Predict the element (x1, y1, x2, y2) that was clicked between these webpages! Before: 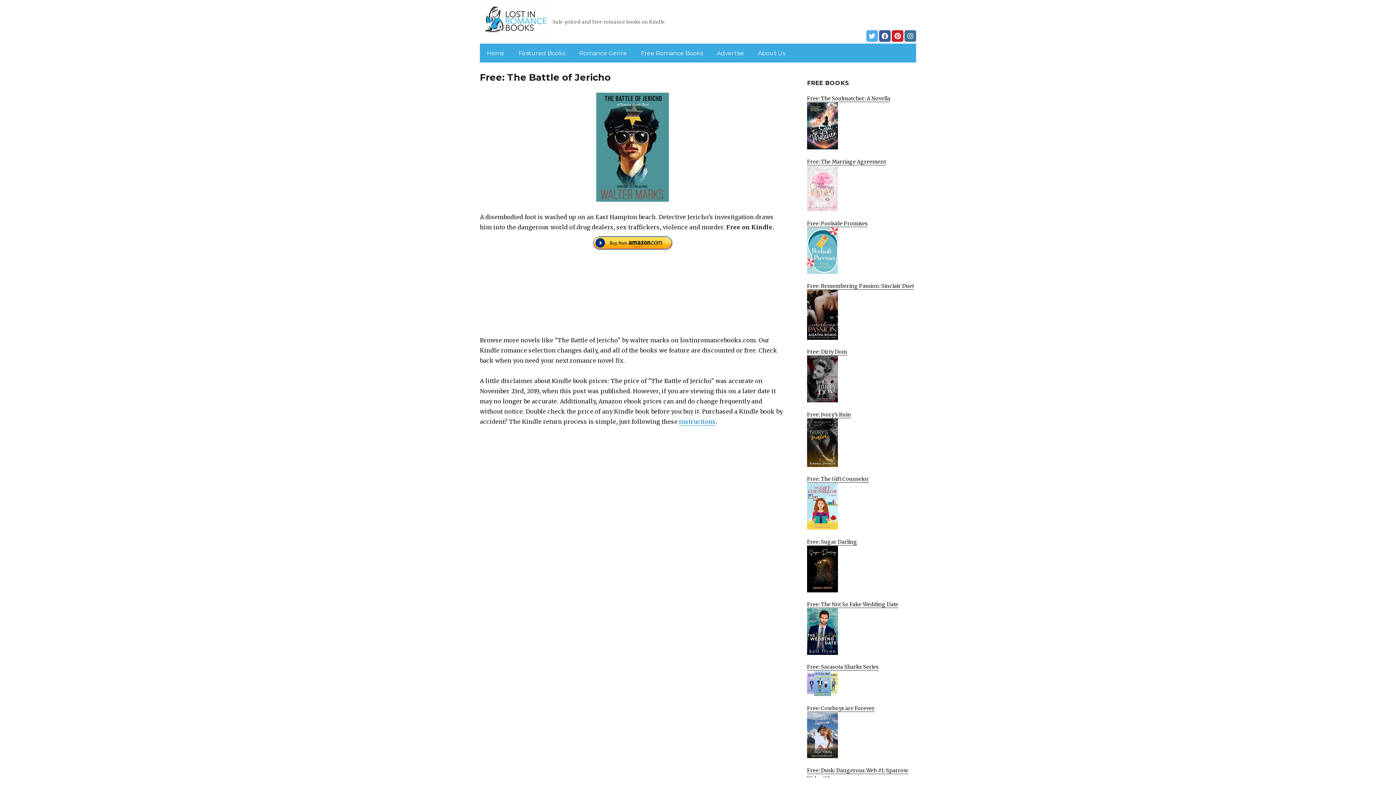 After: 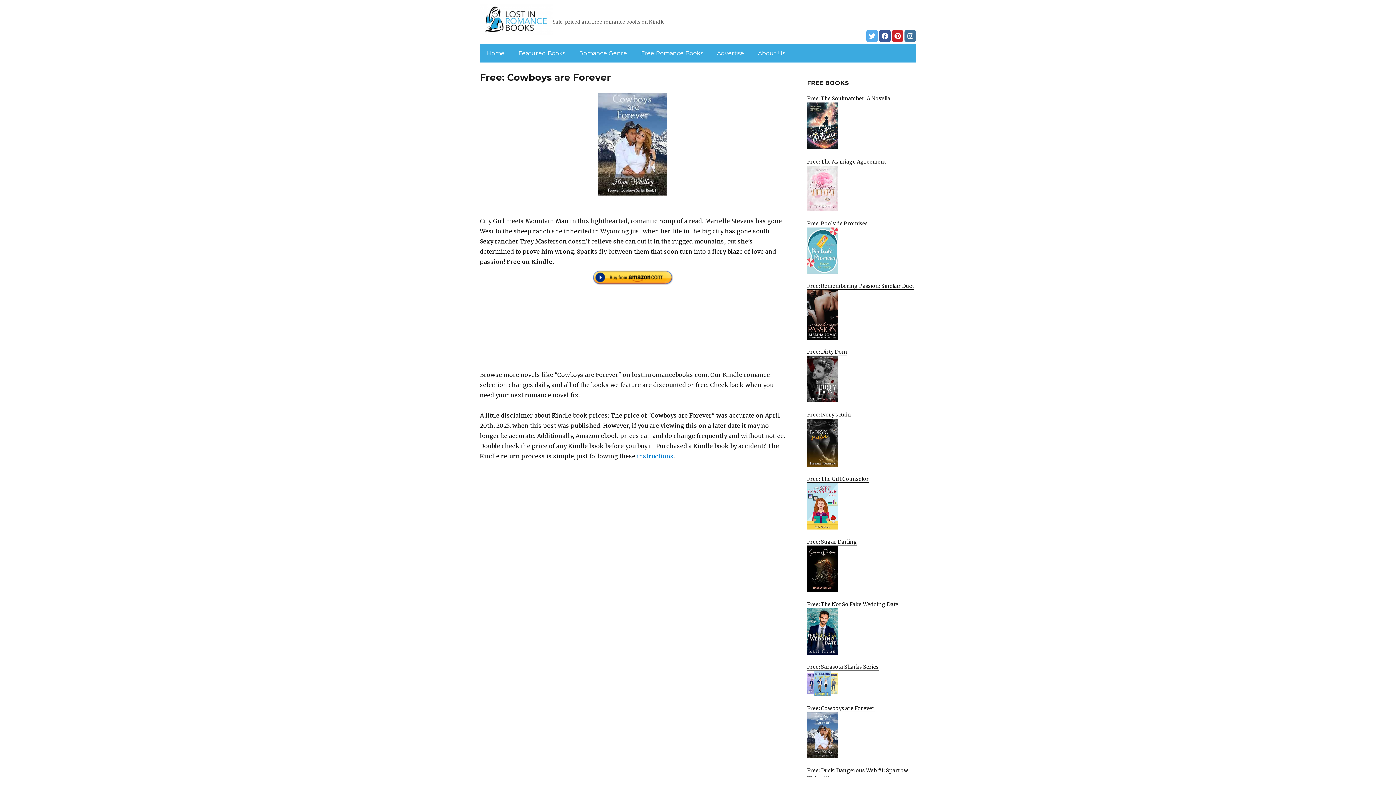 Action: label: Free: Cowboys are Forever
 bbox: (807, 705, 916, 758)